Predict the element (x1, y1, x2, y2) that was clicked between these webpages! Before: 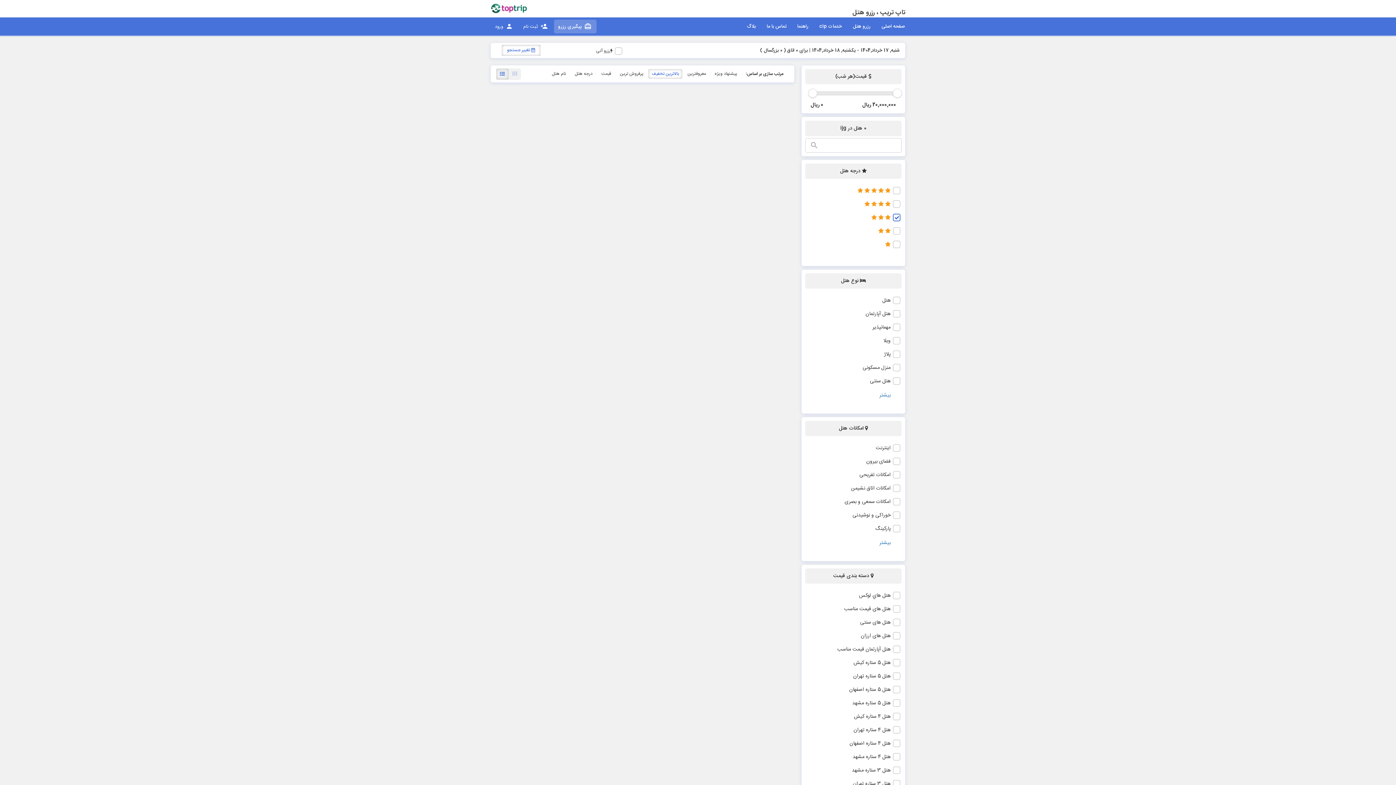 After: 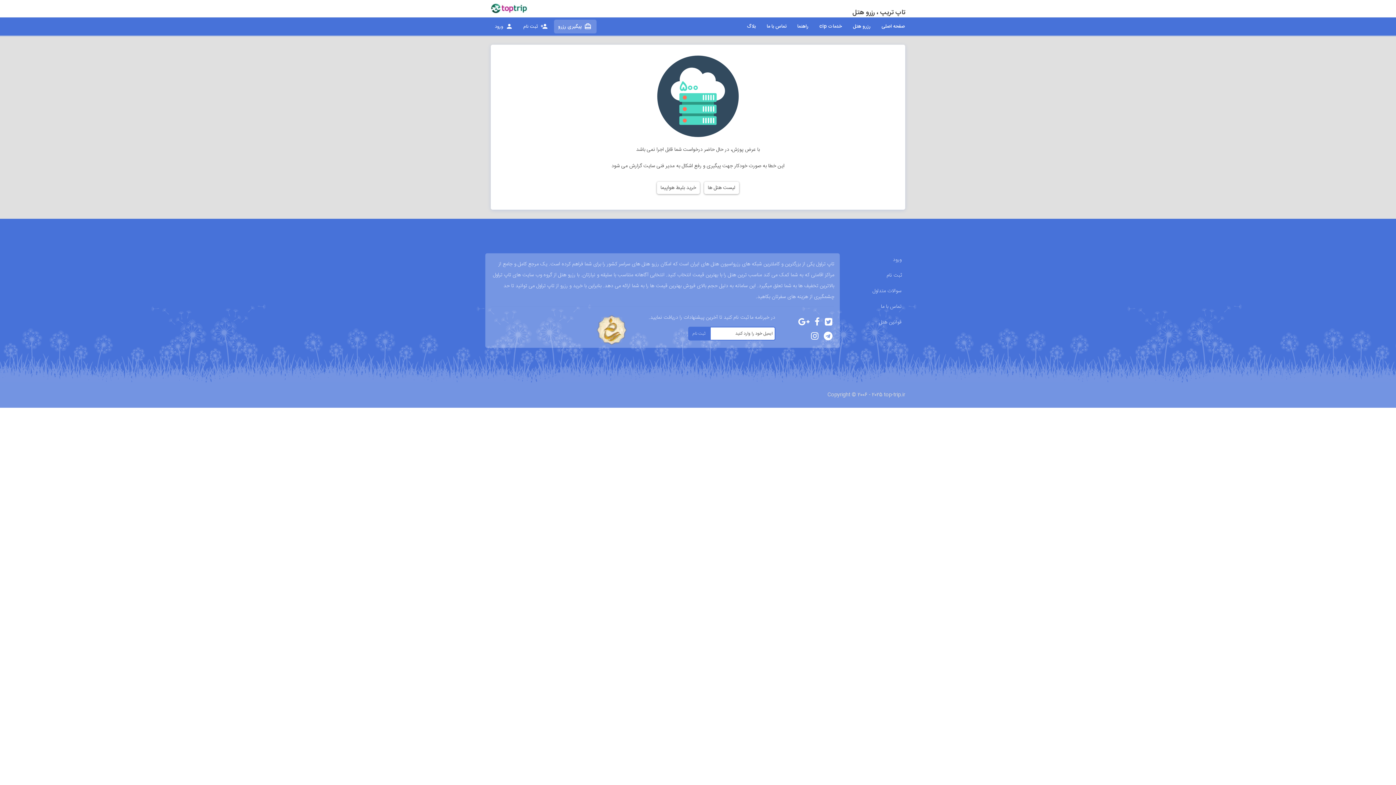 Action: bbox: (741, 19, 761, 33) label: بلاگ